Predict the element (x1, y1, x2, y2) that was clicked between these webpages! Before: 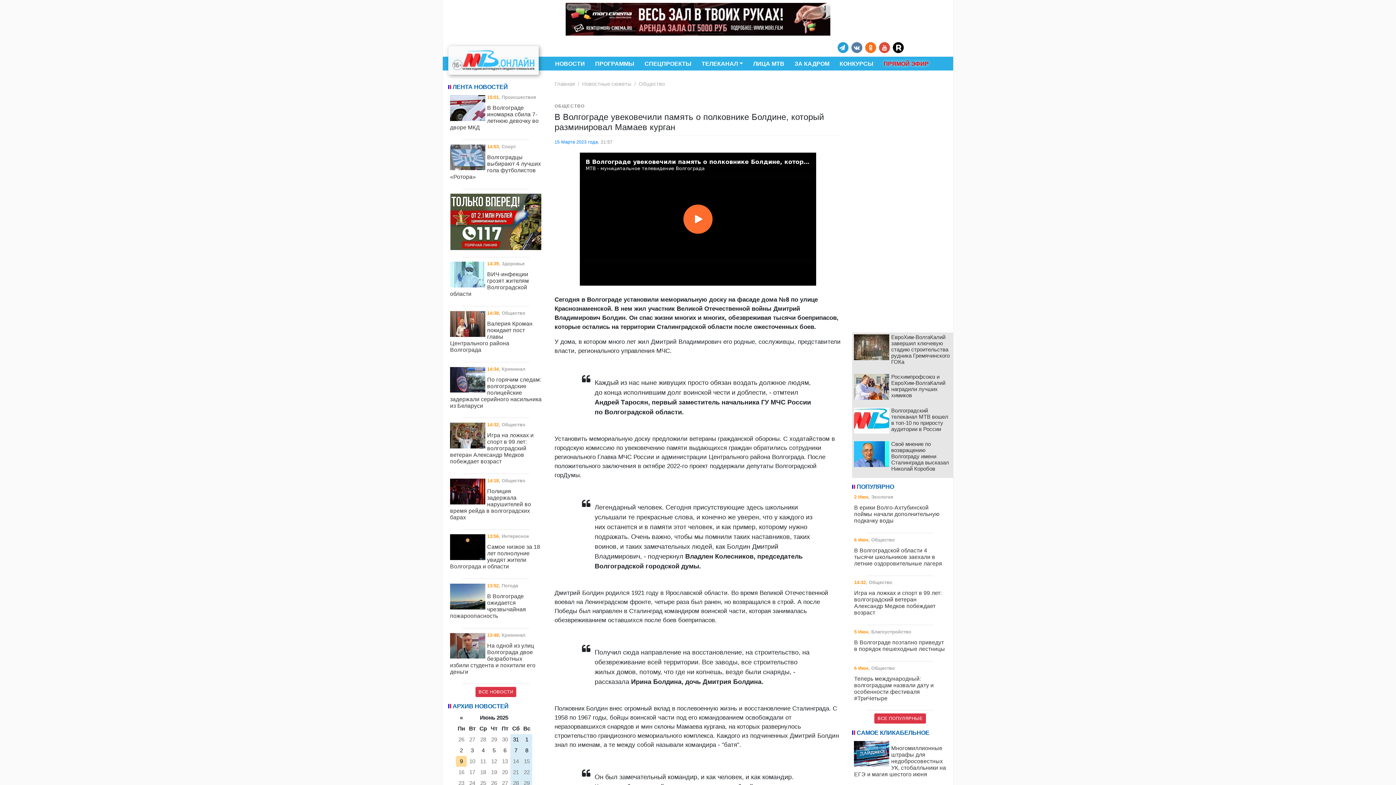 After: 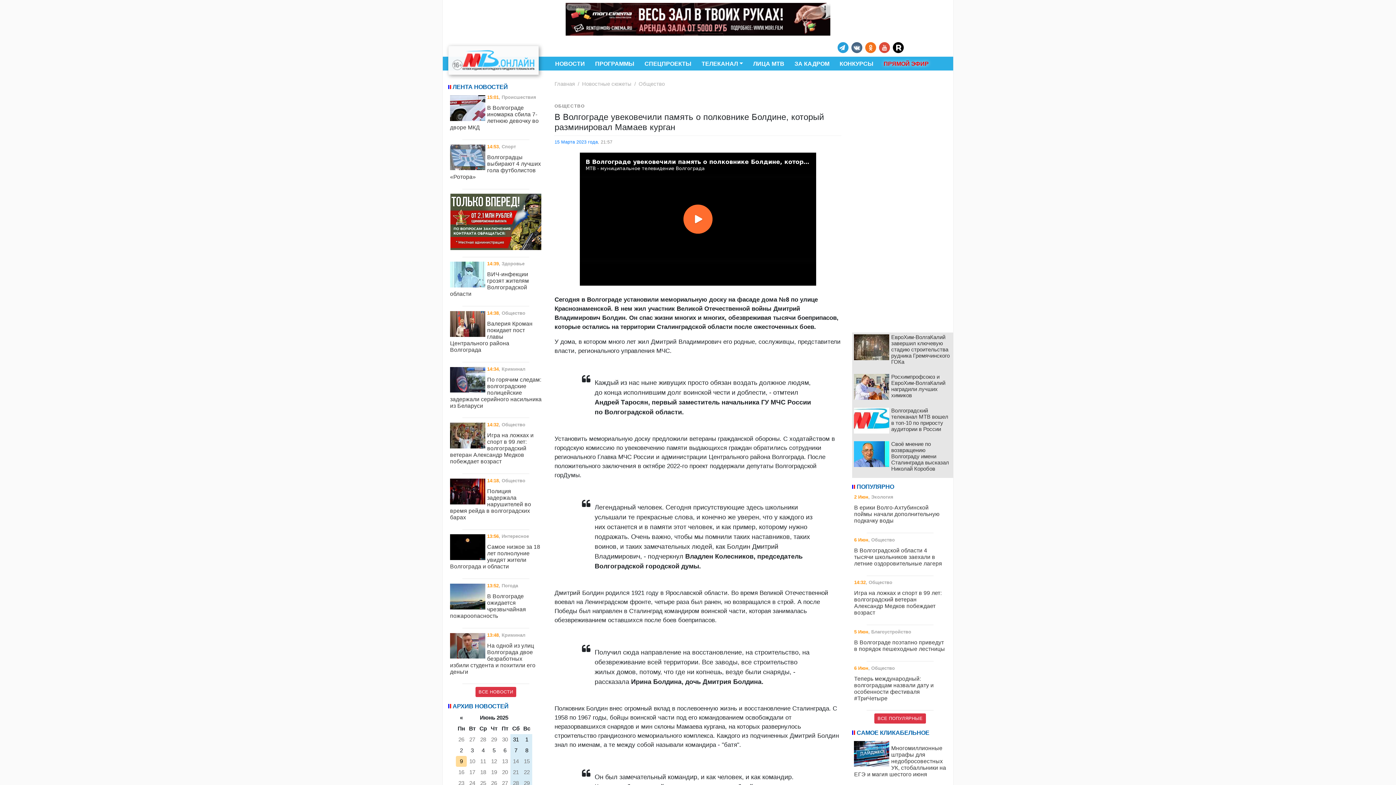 Action: bbox: (850, 42, 864, 52)